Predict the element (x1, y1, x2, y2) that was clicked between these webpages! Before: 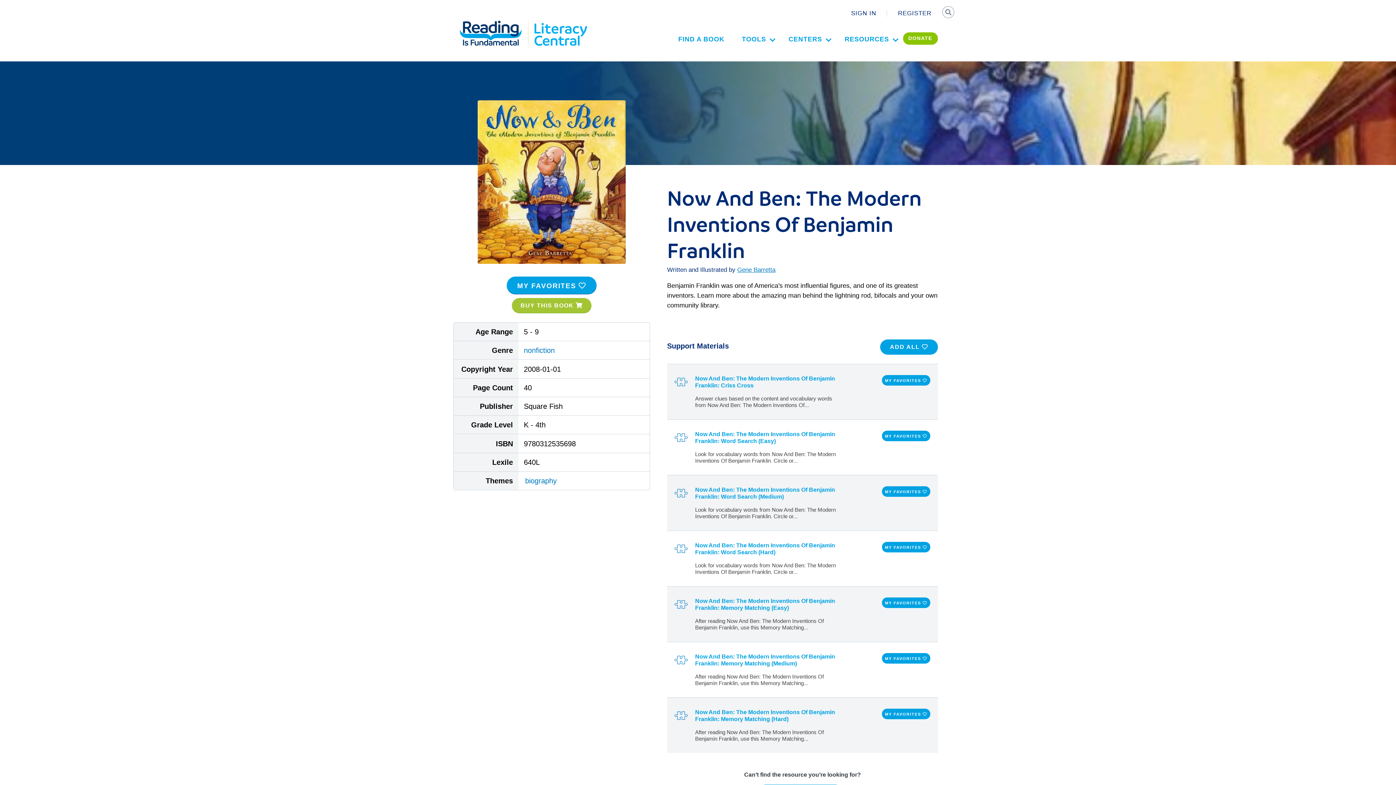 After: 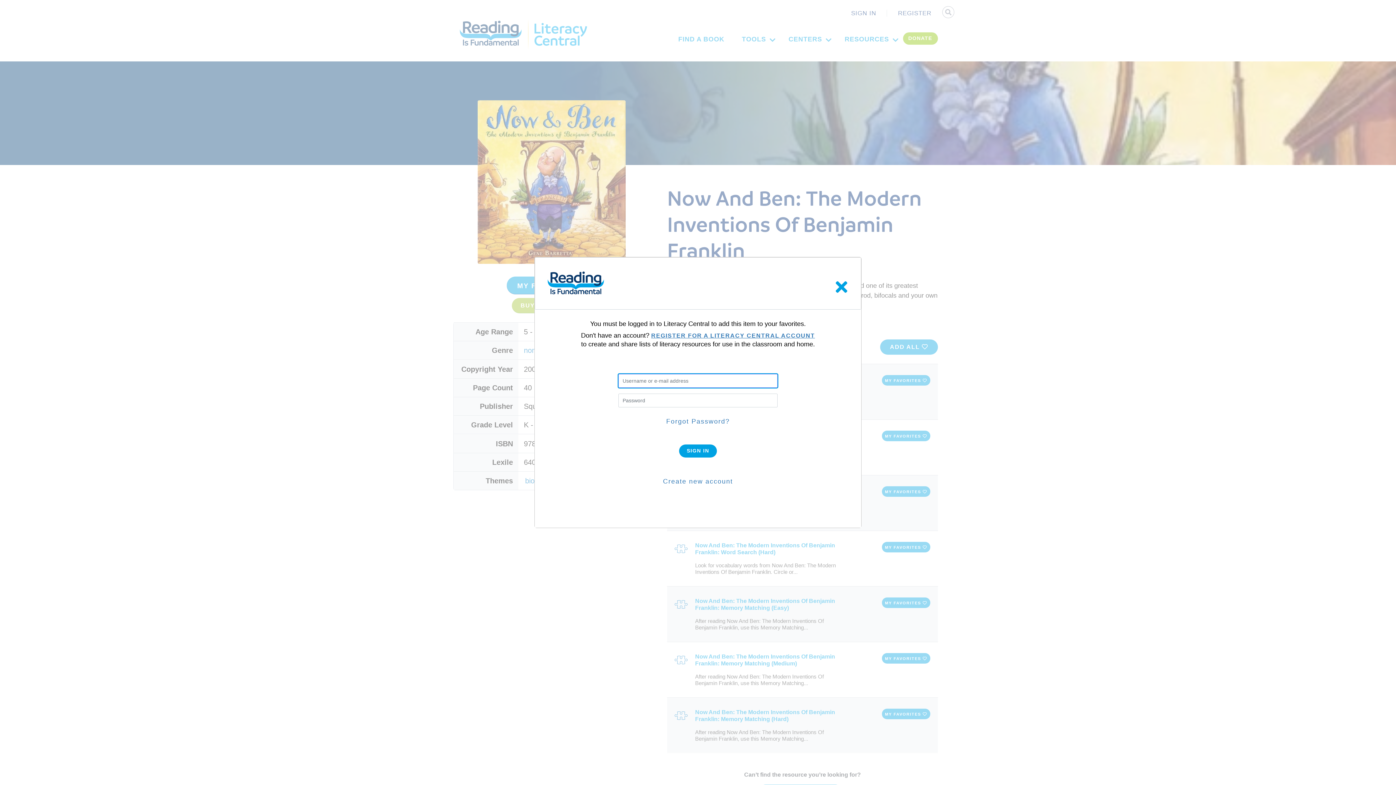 Action: bbox: (882, 486, 930, 497) label: MY FAVORITES 